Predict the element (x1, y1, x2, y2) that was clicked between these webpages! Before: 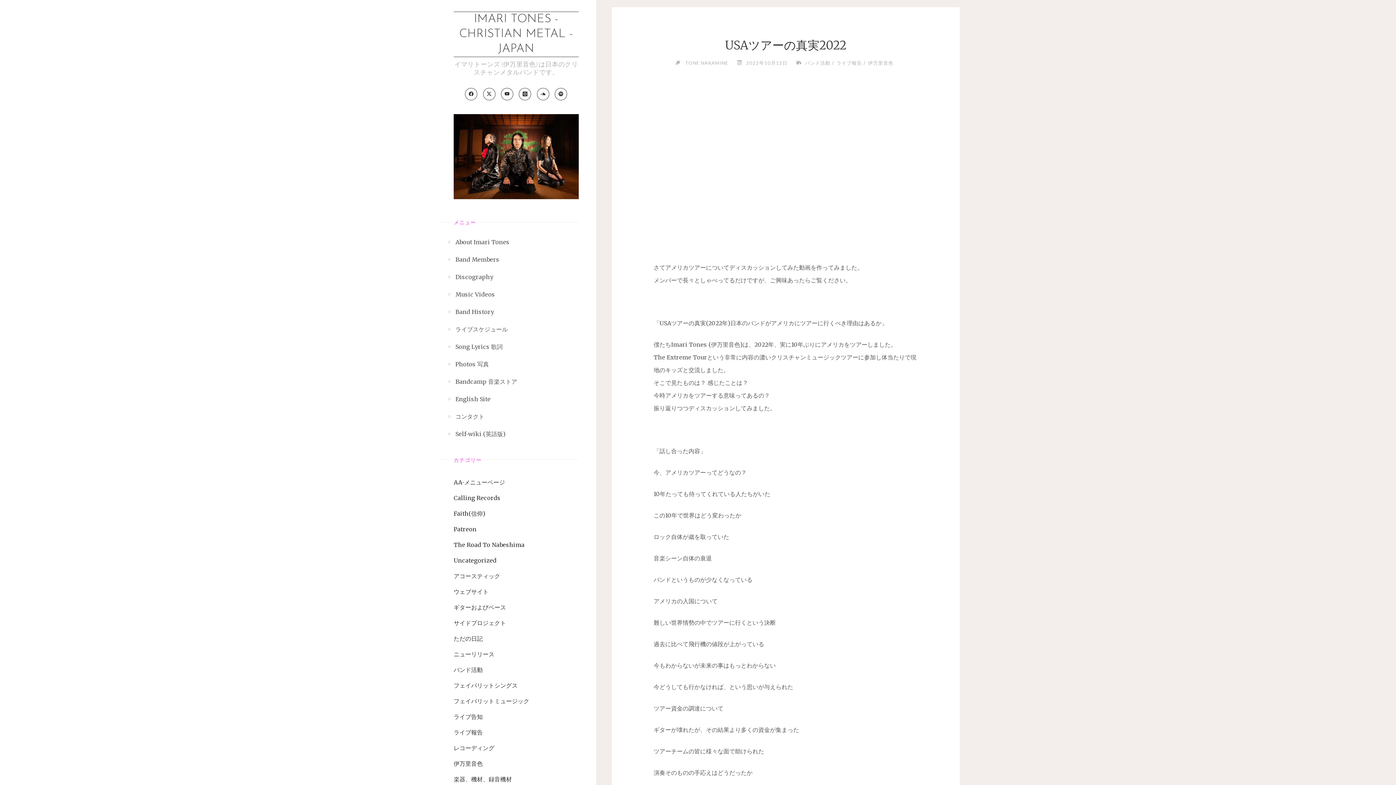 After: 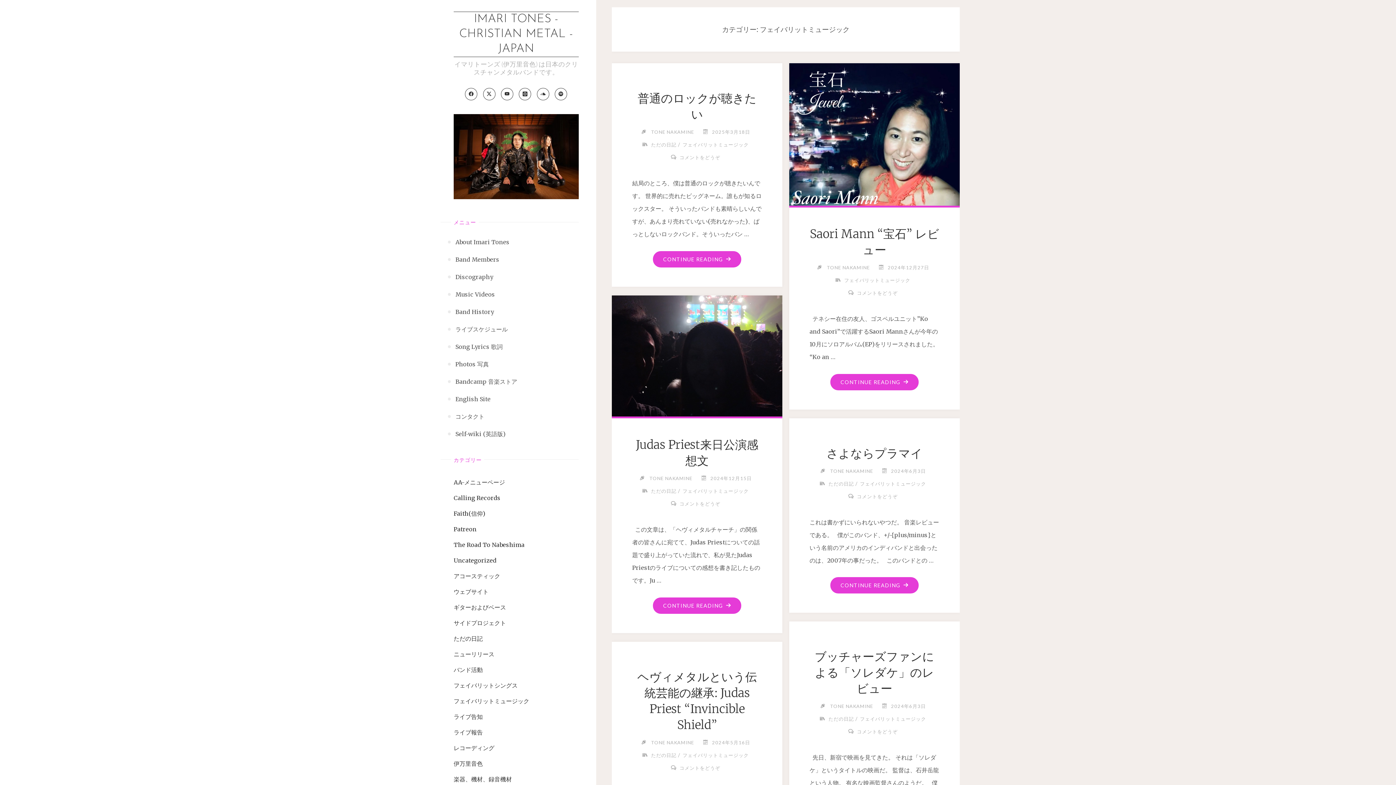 Action: label: フェイバリットミュージック bbox: (453, 697, 529, 704)